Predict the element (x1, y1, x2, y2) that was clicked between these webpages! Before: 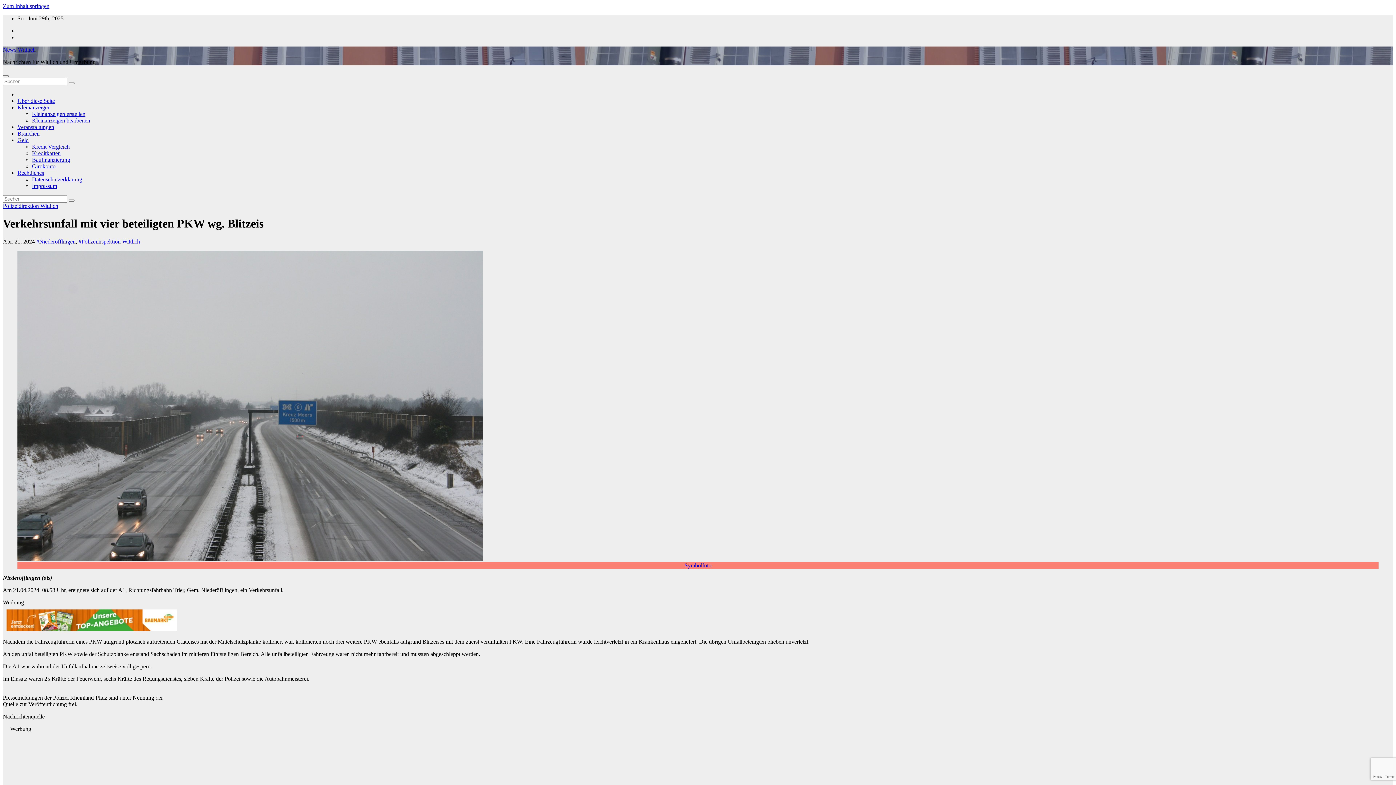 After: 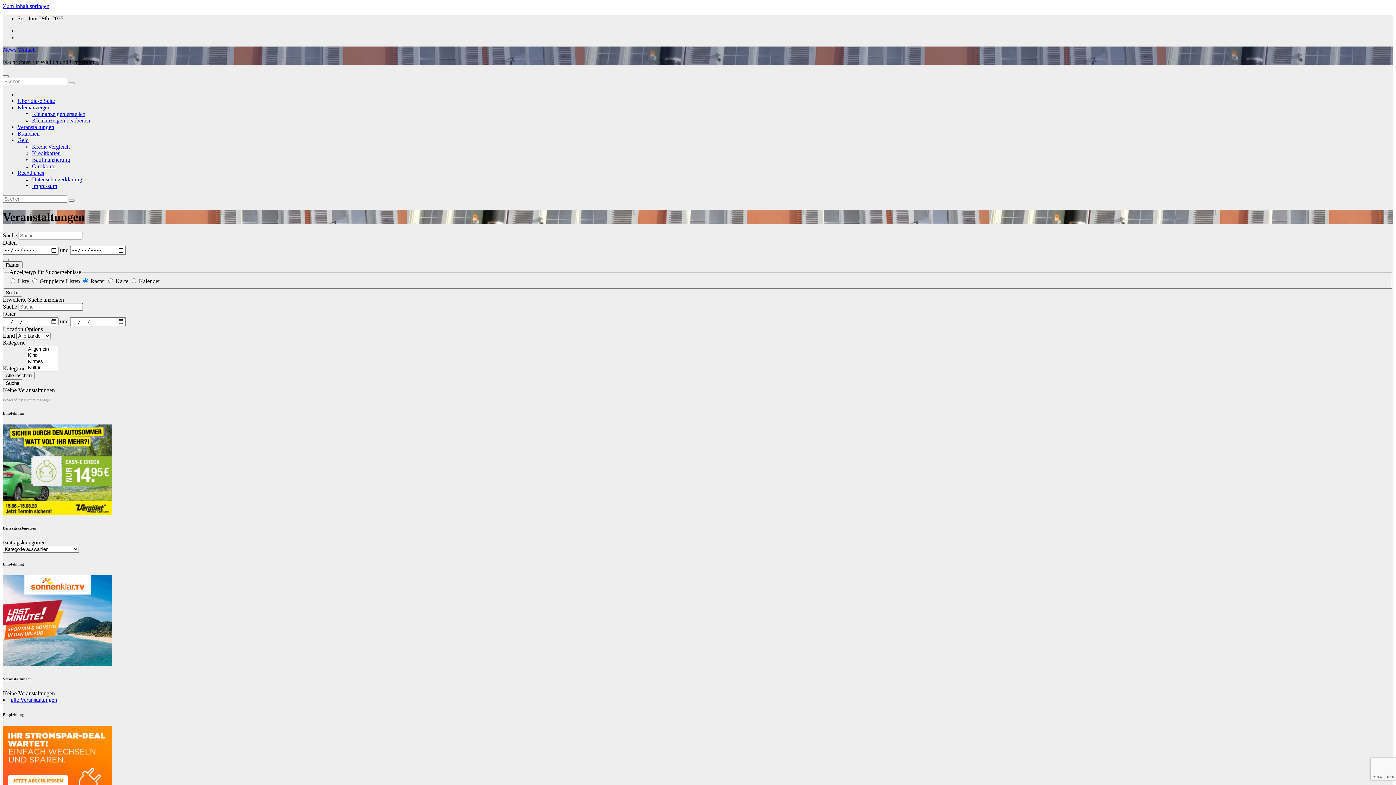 Action: bbox: (17, 124, 54, 130) label: Veranstaltungen